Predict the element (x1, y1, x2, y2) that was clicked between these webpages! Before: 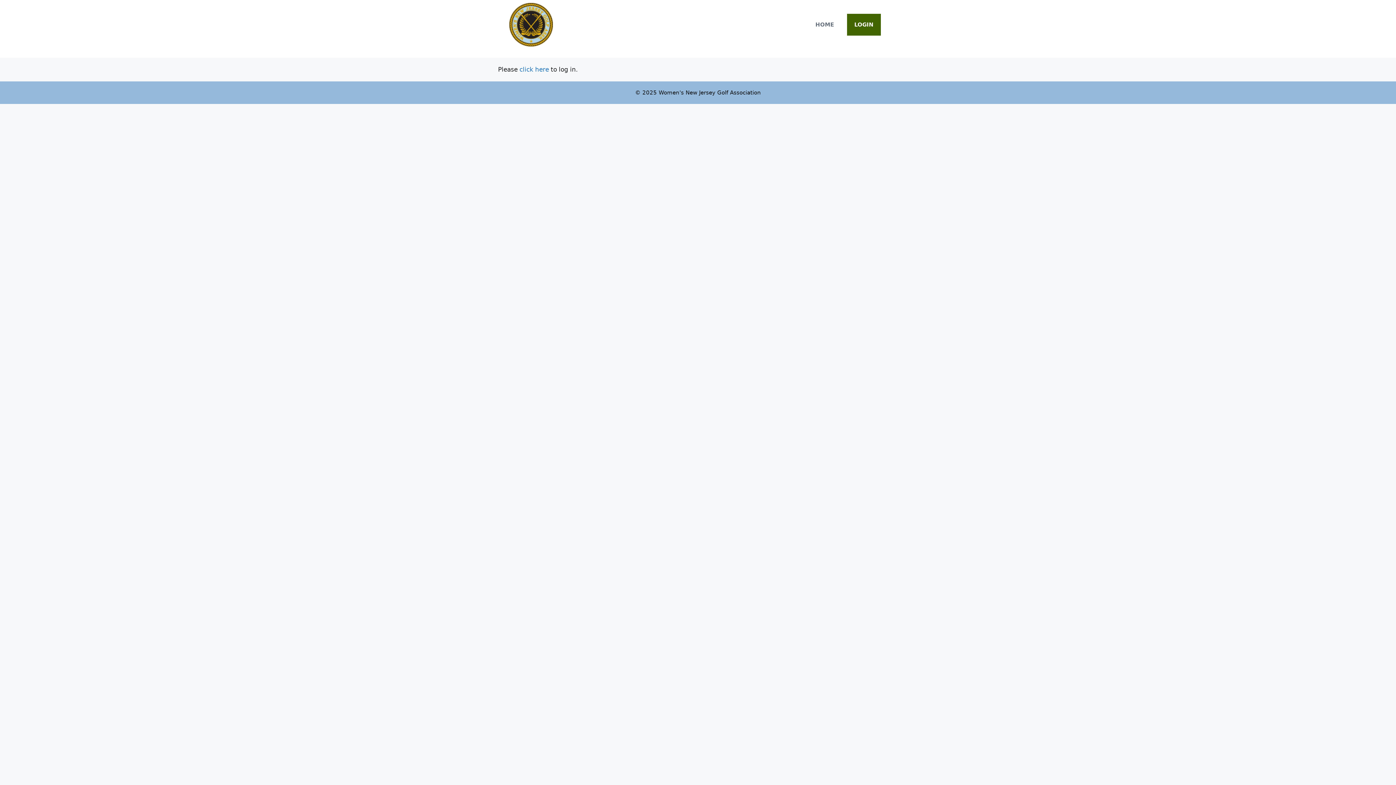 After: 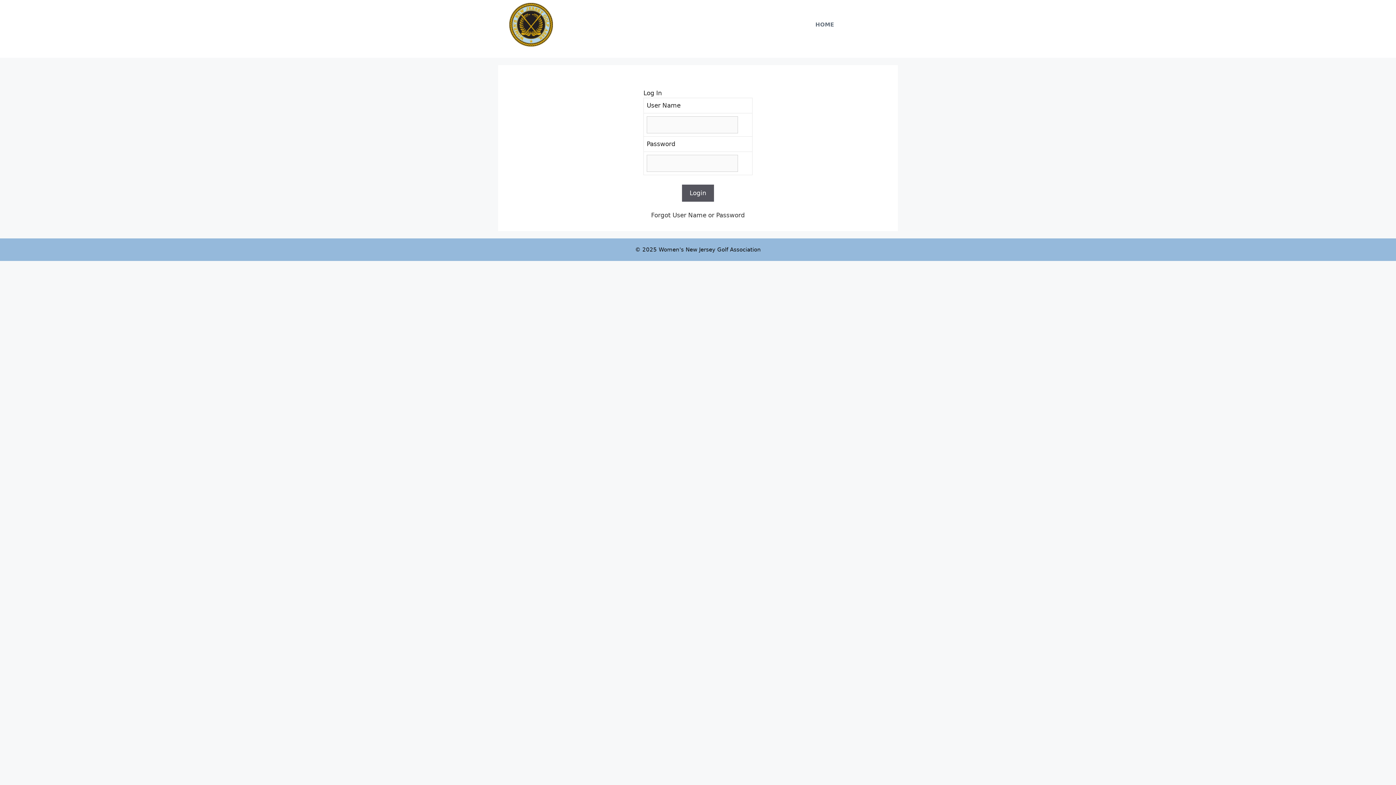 Action: bbox: (847, 13, 881, 35) label: LOGIN